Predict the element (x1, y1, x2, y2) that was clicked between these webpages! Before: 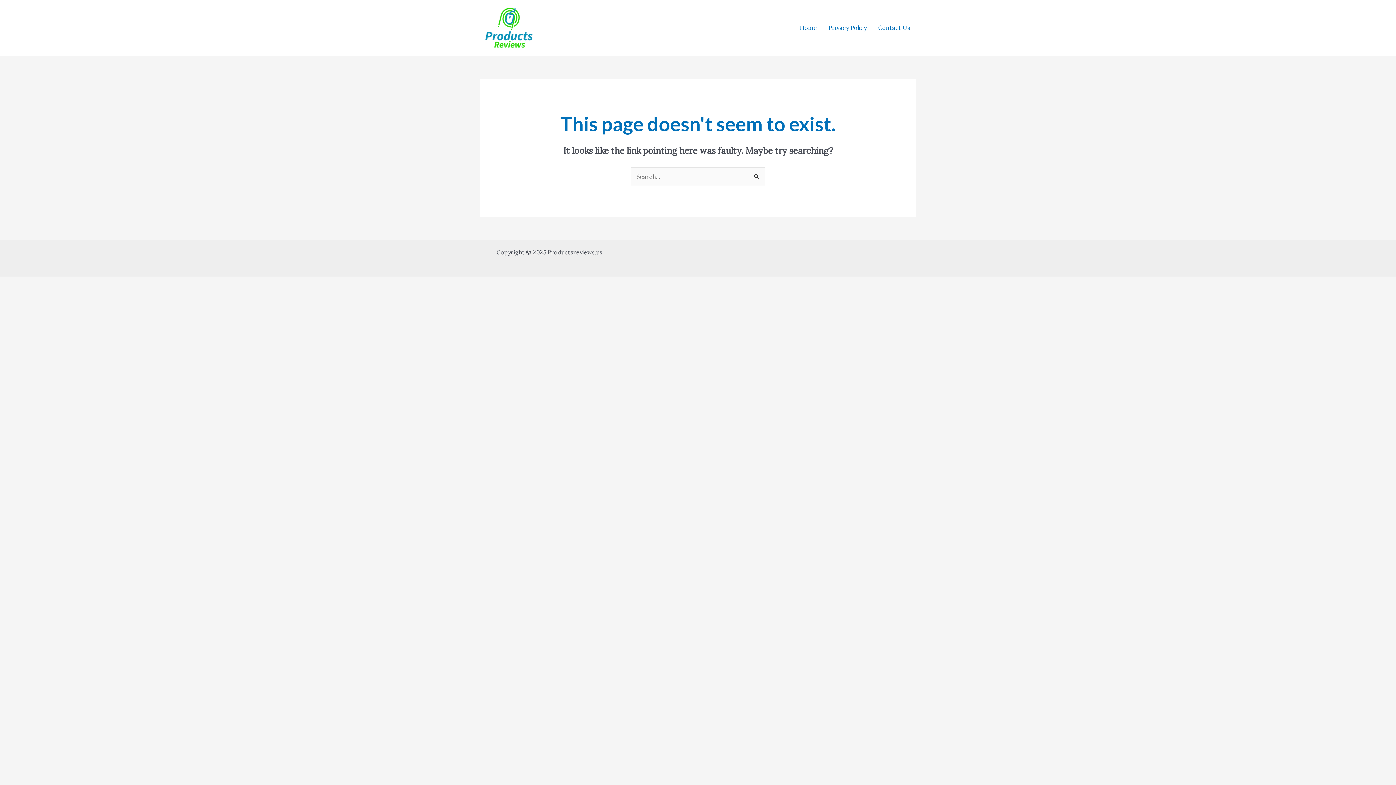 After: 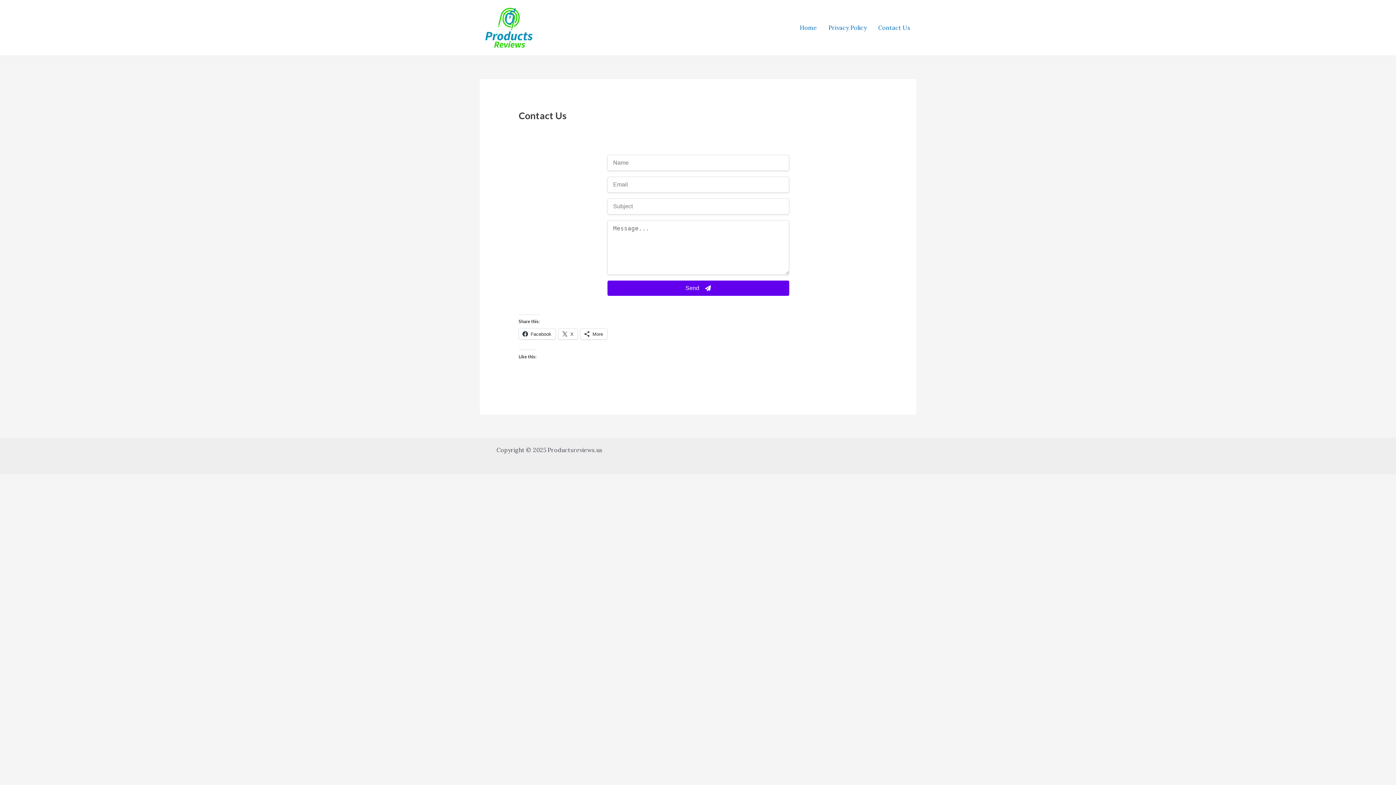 Action: bbox: (872, 15, 916, 40) label: Contact Us